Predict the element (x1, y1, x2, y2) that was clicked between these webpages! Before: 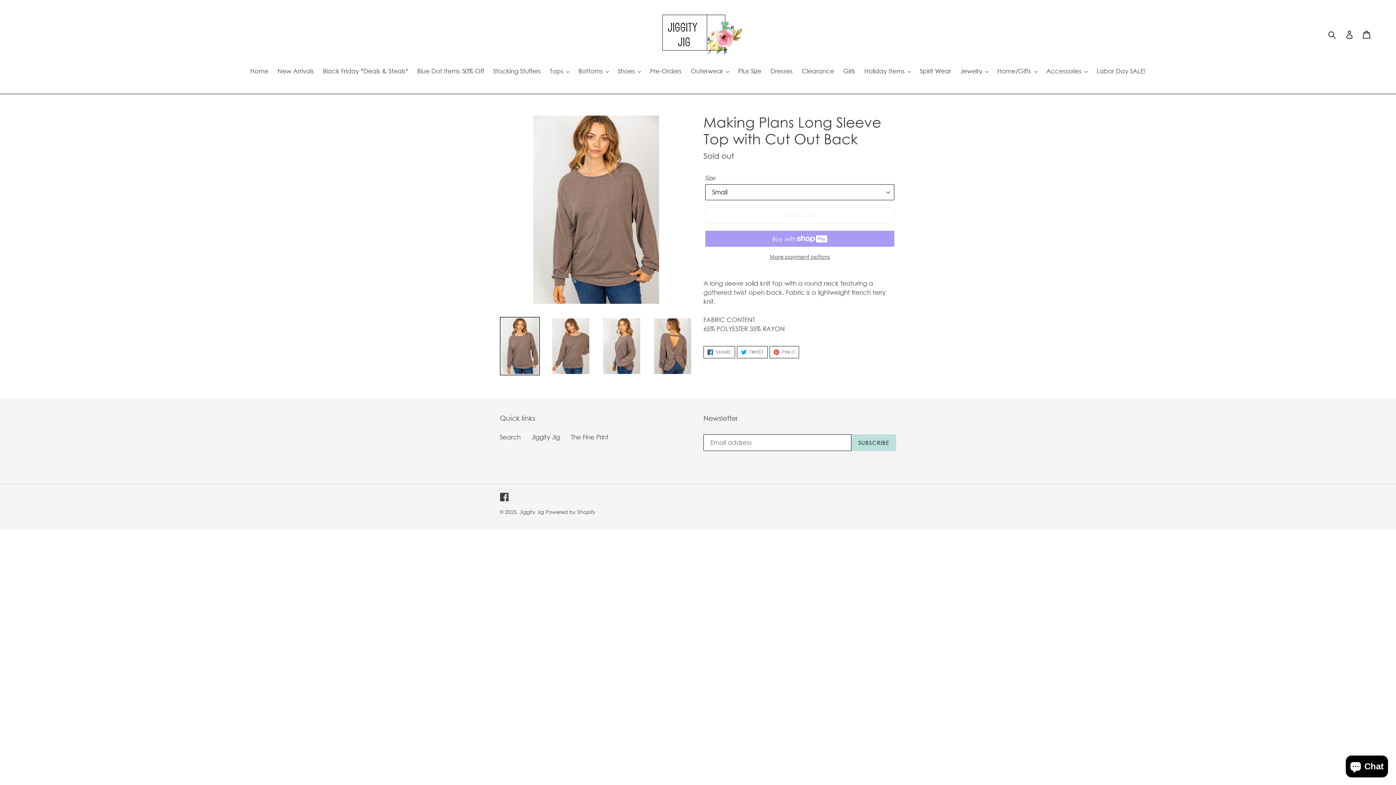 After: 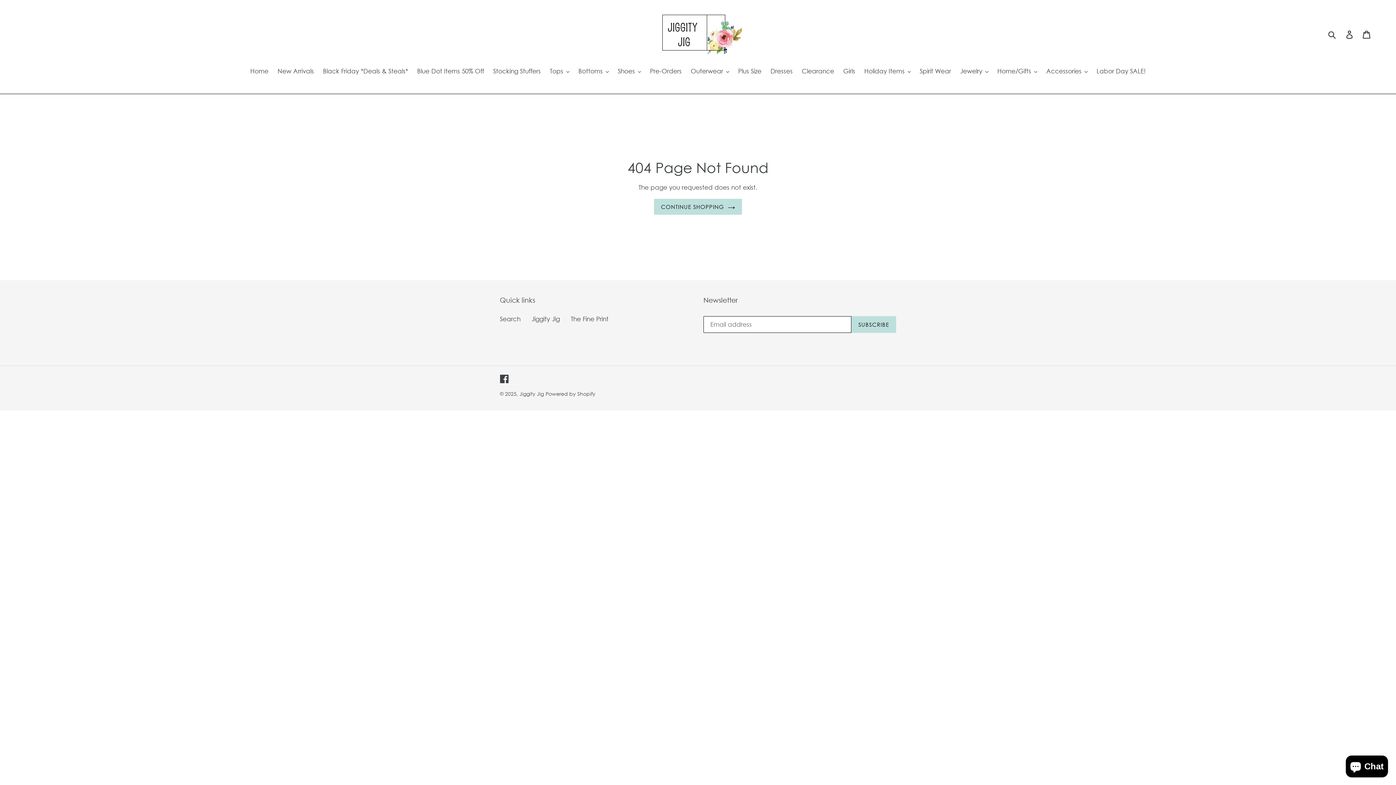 Action: bbox: (500, 491, 509, 501) label: Facebook